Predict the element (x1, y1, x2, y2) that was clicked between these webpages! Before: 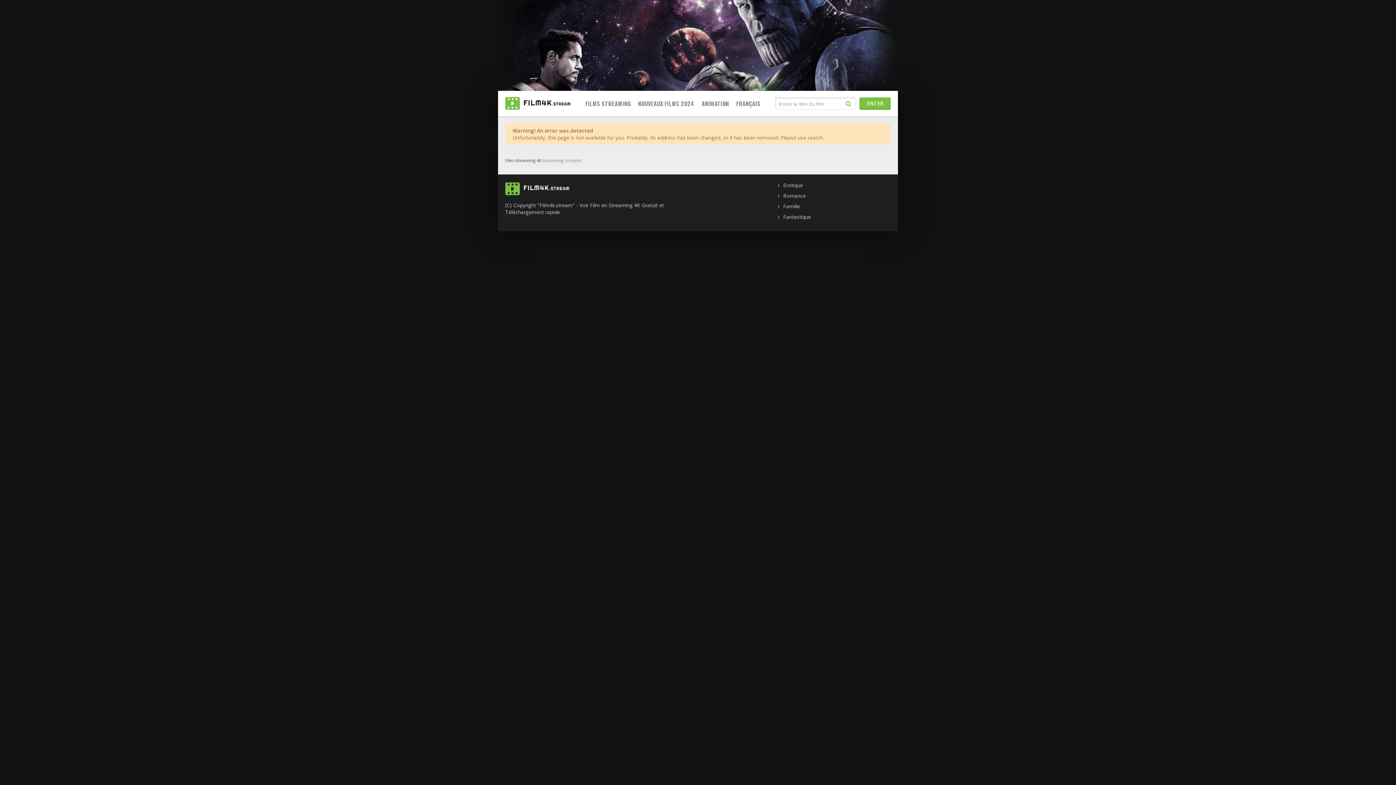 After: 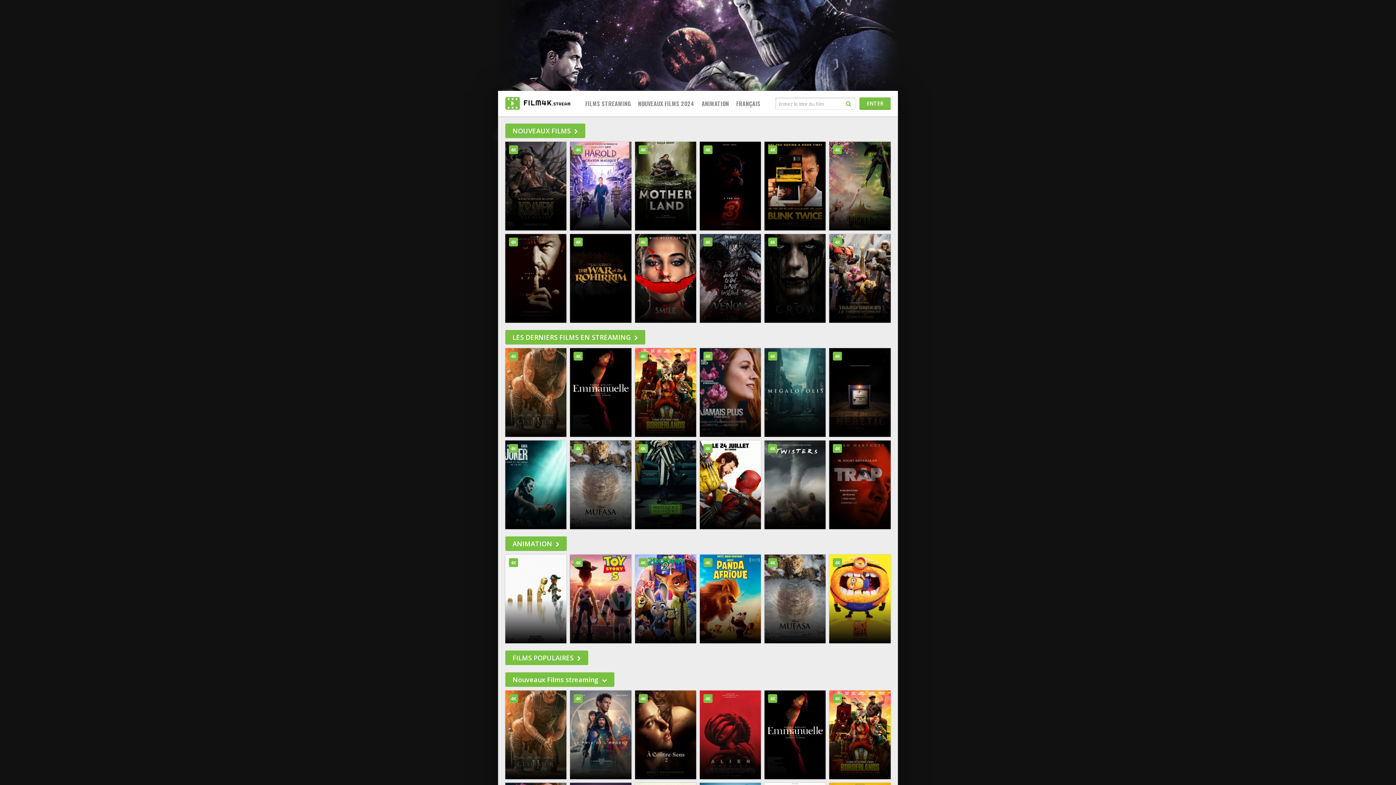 Action: label: NOUVEAUX FILMS 2024 bbox: (638, 90, 694, 116)